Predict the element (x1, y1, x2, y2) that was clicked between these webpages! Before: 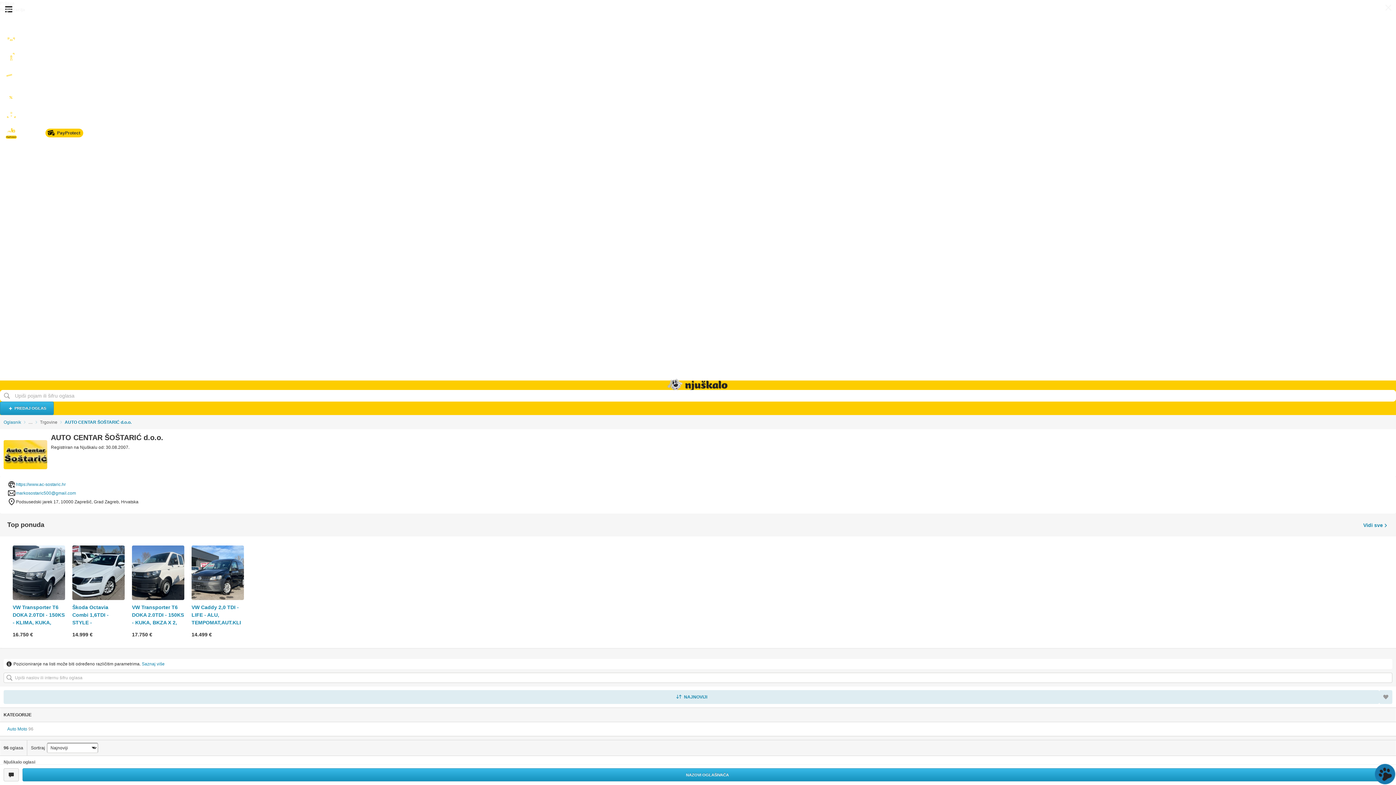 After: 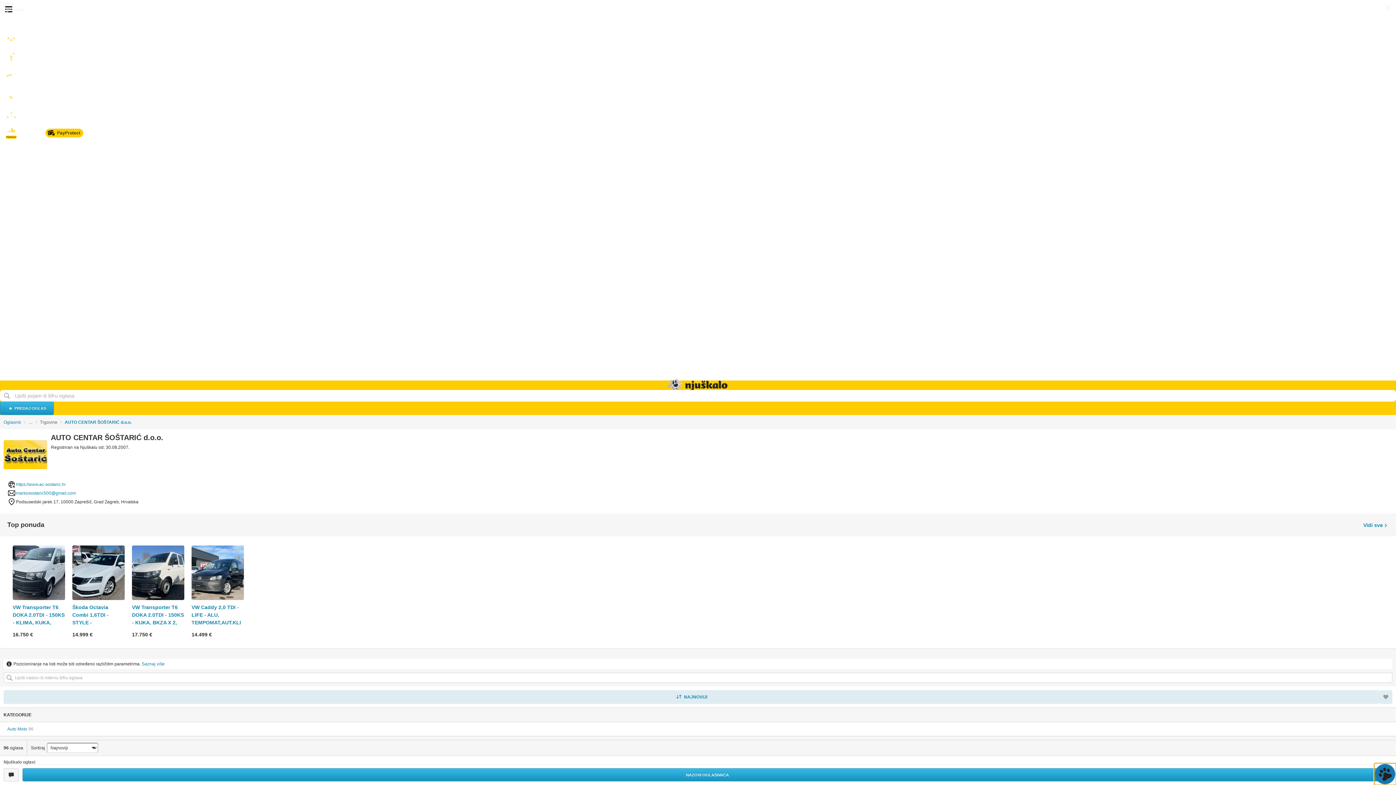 Action: bbox: (1374, 763, 1396, 785) label: Live chat